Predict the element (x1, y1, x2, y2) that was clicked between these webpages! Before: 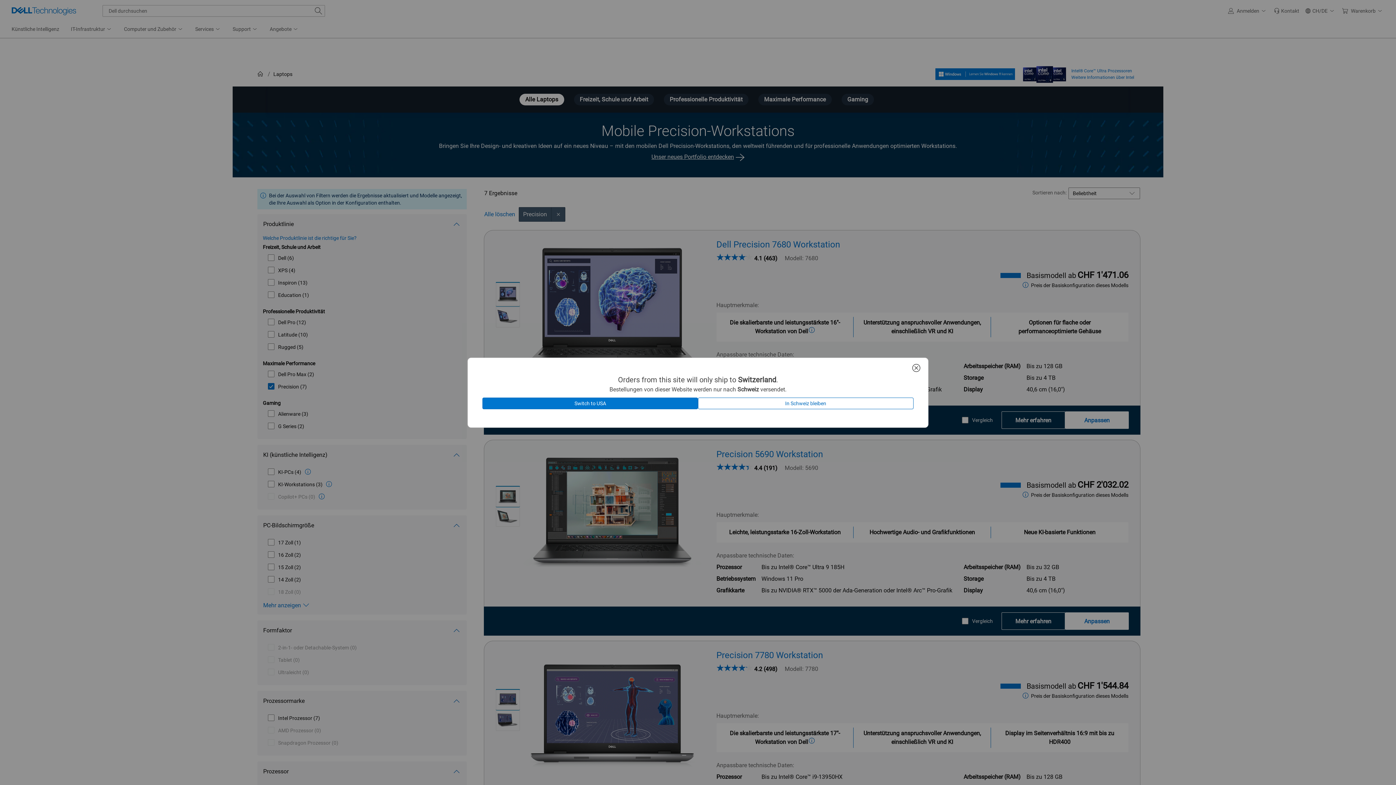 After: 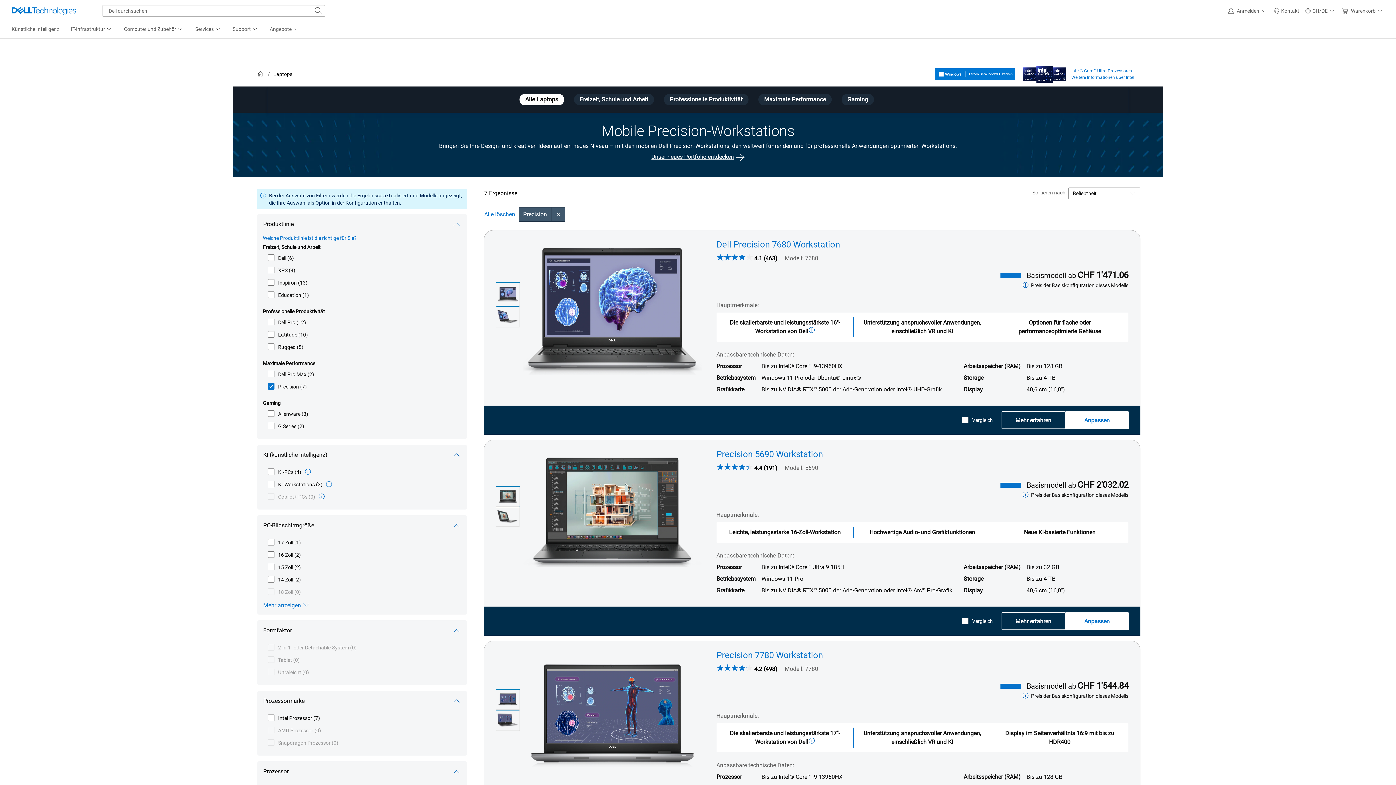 Action: label: In Schweiz bleiben bbox: (698, 397, 913, 409)